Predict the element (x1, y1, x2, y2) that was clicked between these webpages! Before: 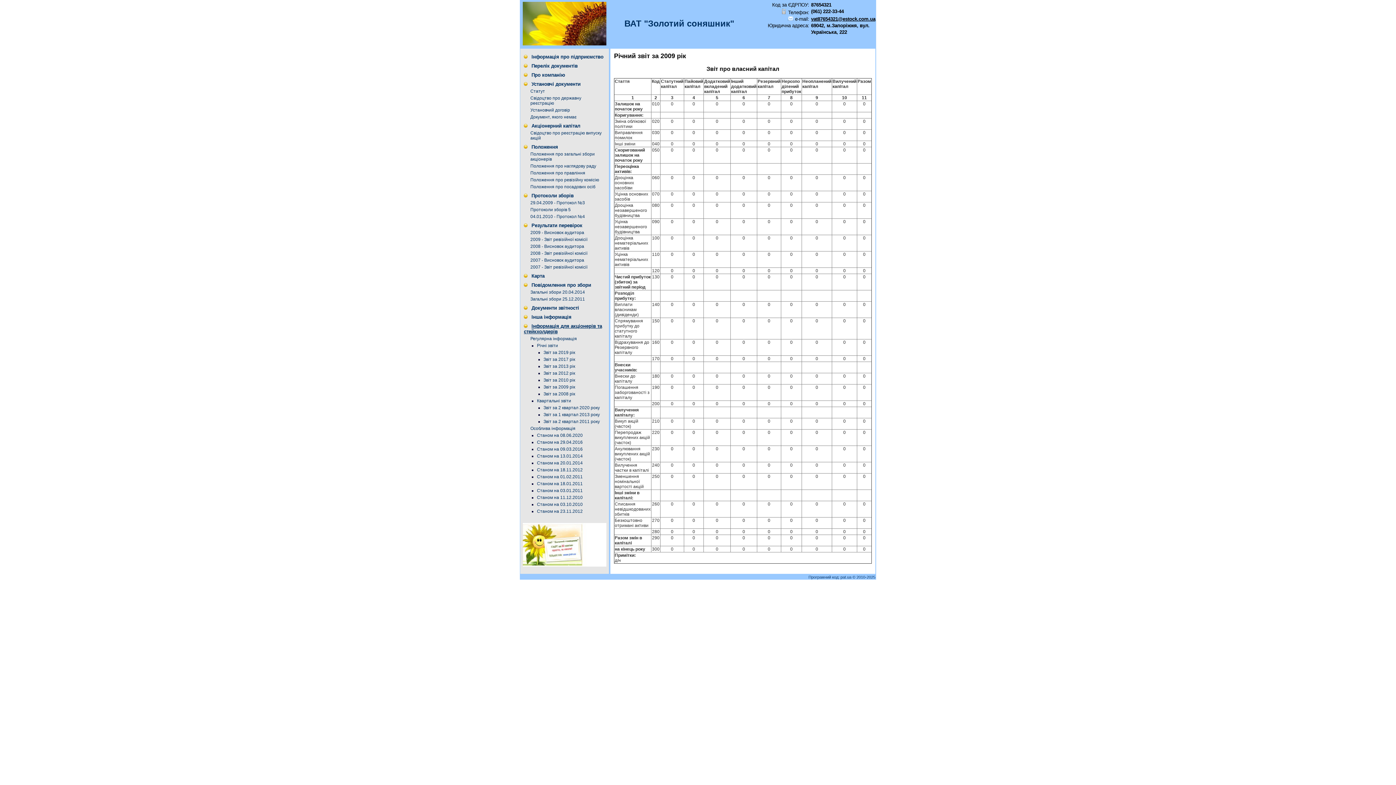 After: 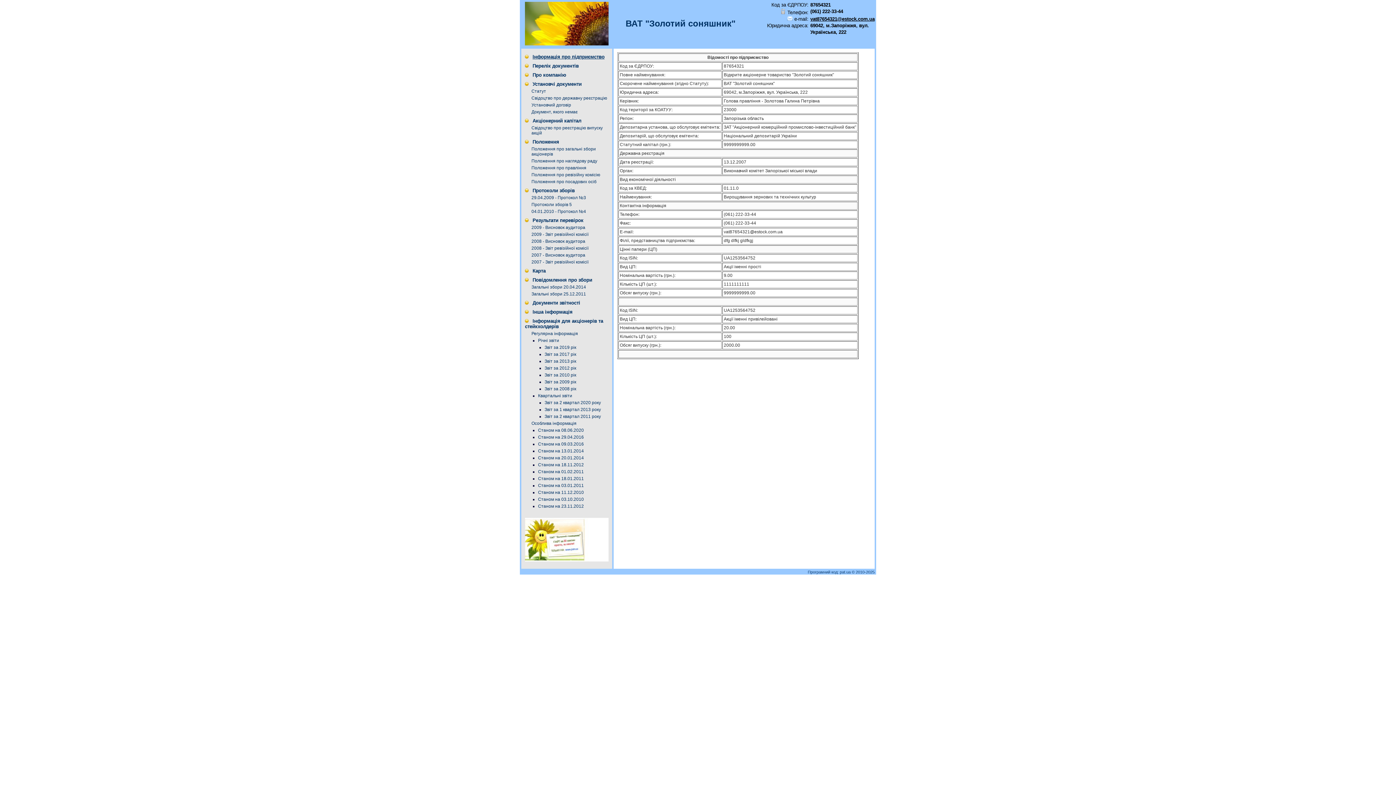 Action: label: Інформація про підприємство bbox: (531, 54, 603, 59)